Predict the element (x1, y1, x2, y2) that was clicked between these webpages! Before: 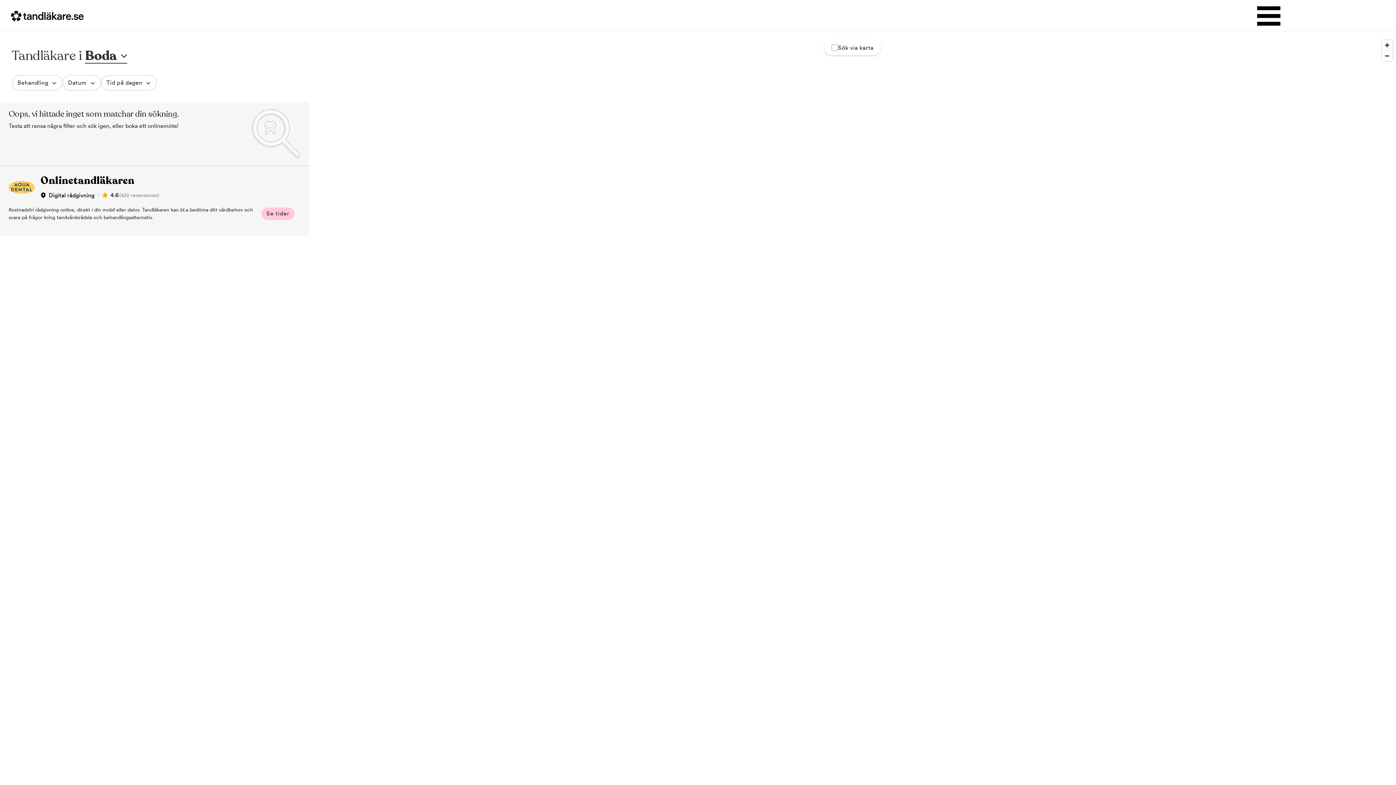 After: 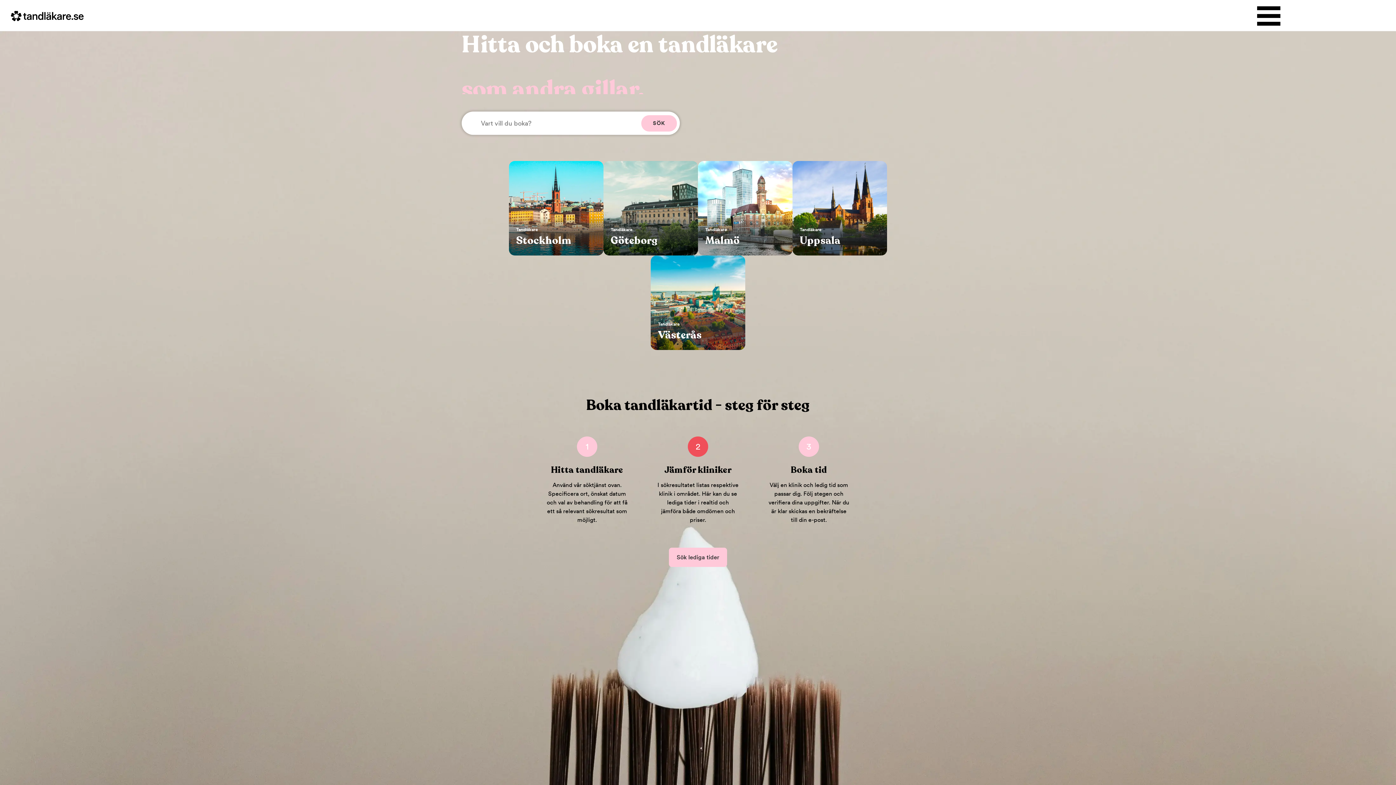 Action: bbox: (10, 12, 83, 20)